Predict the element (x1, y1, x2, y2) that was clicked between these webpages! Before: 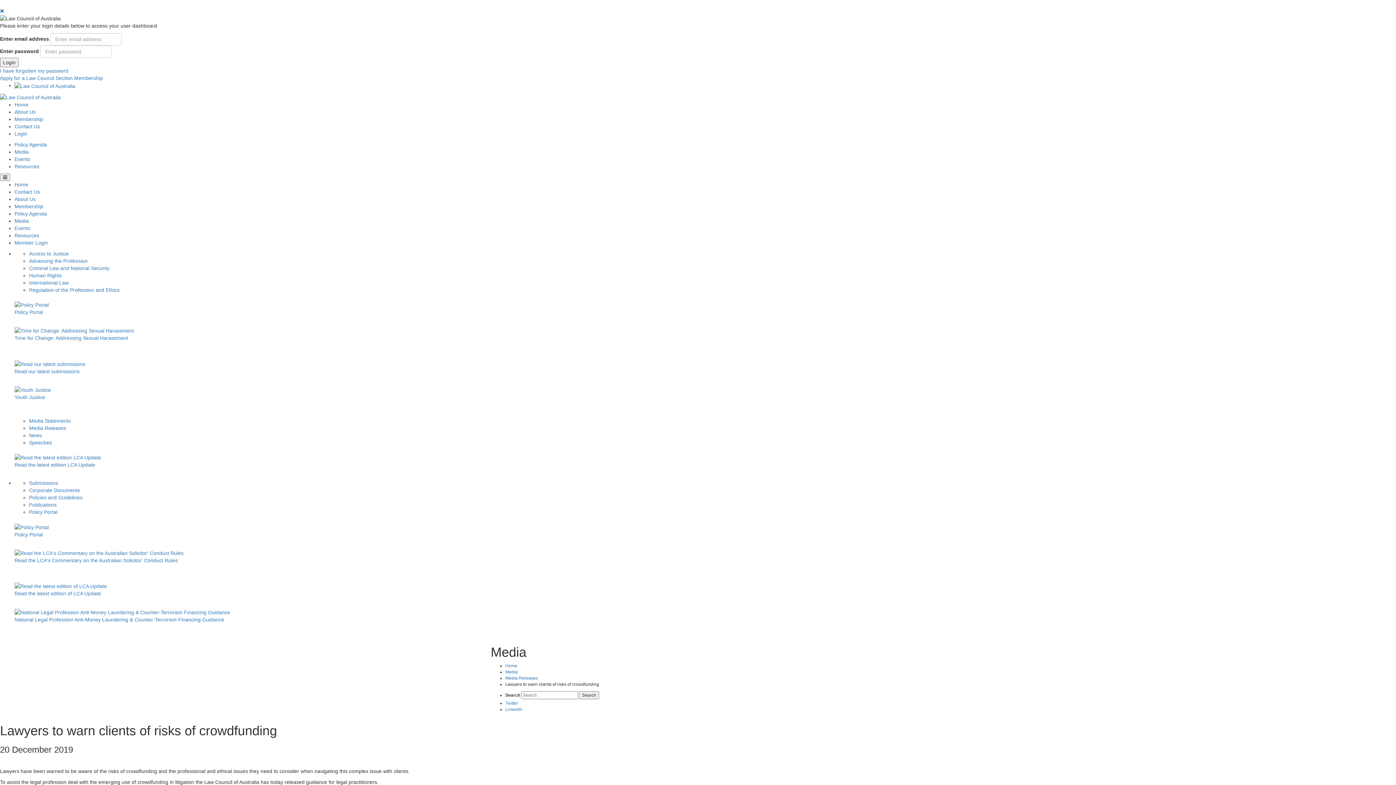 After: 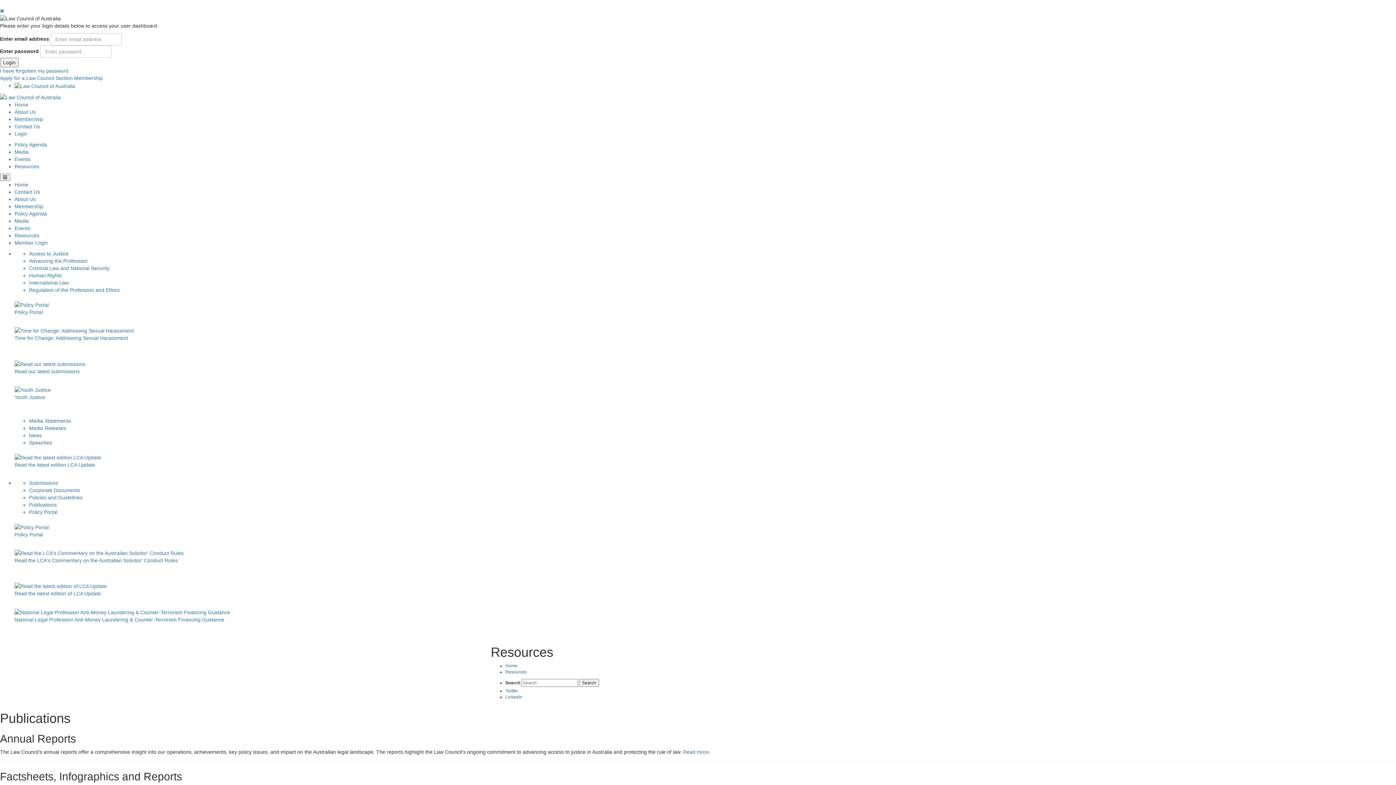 Action: label: Publications bbox: (29, 502, 56, 508)